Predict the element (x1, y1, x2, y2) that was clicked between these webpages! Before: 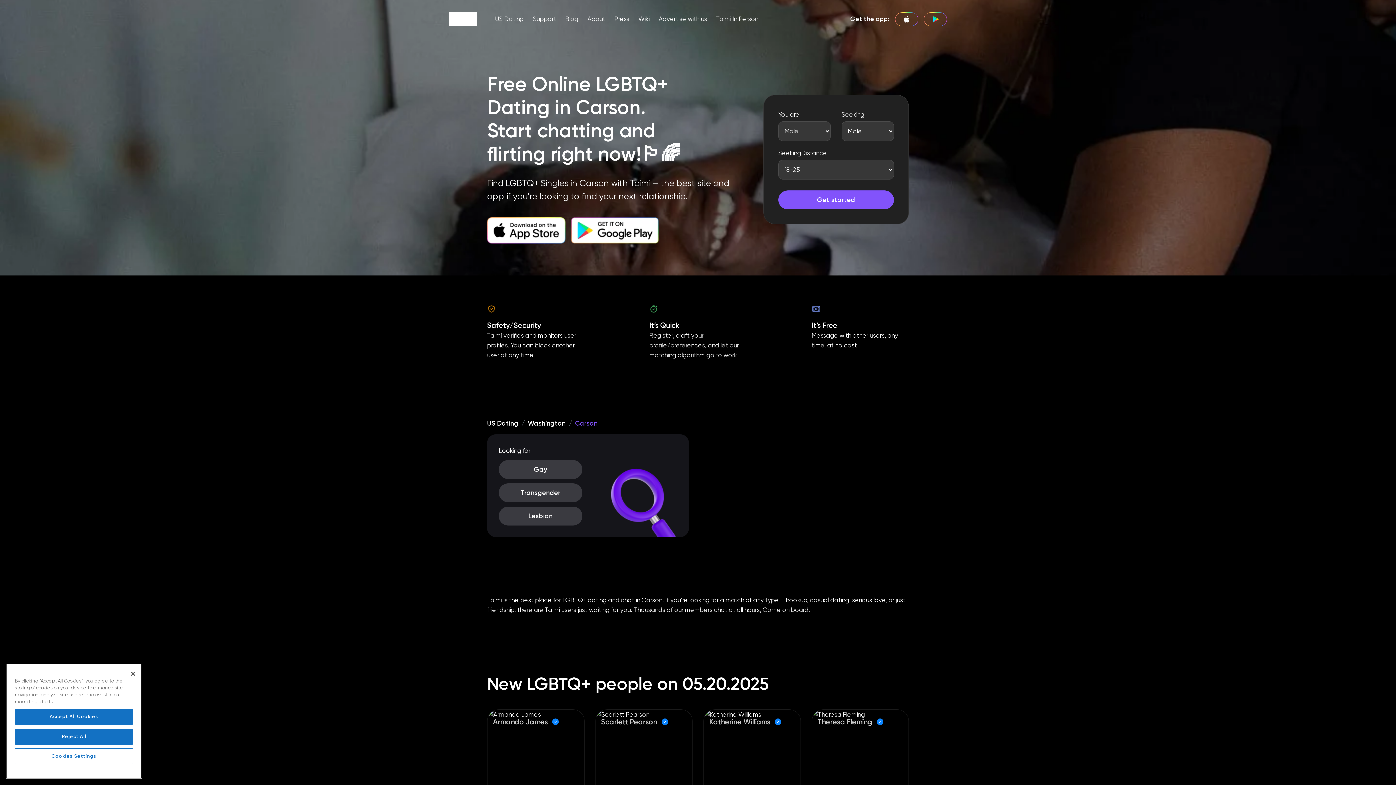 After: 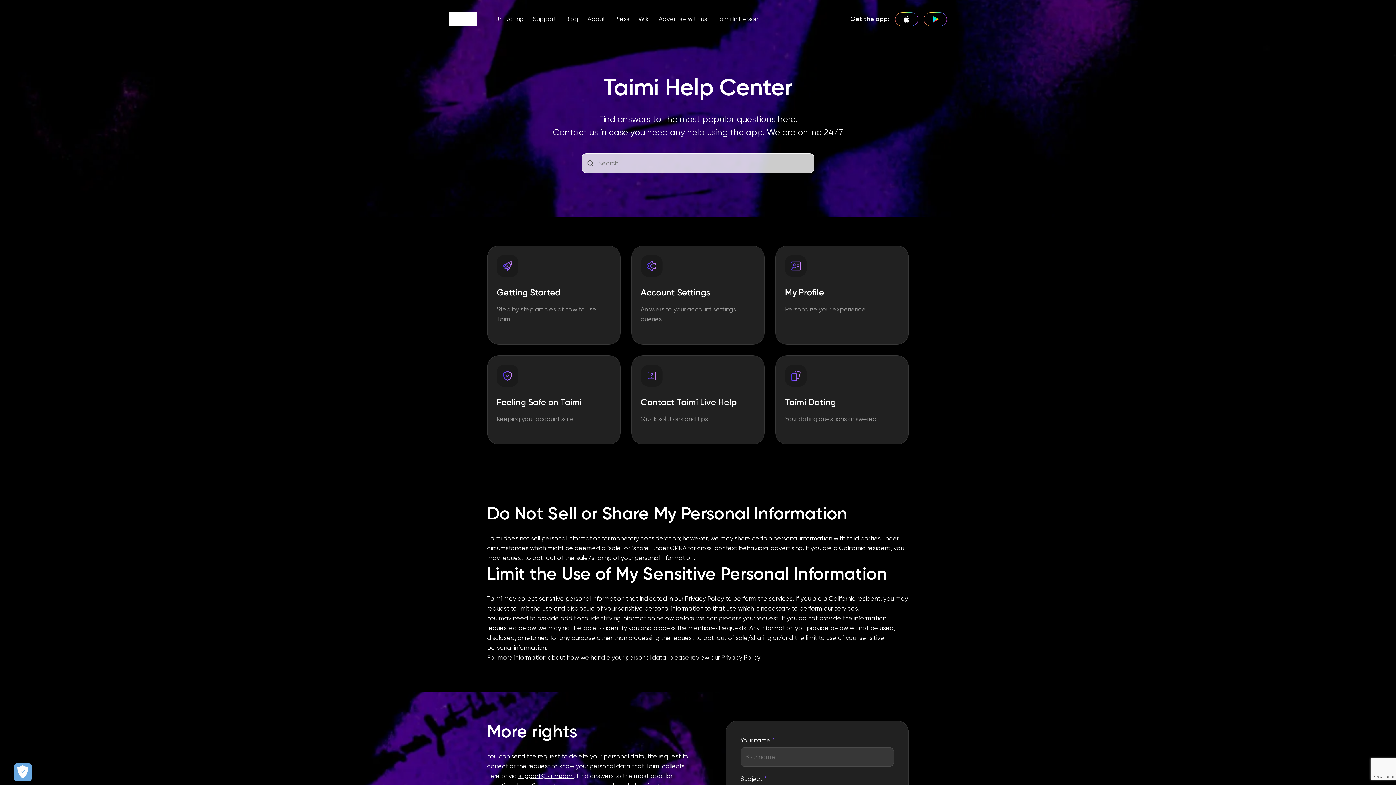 Action: bbox: (533, 12, 556, 25) label: Support